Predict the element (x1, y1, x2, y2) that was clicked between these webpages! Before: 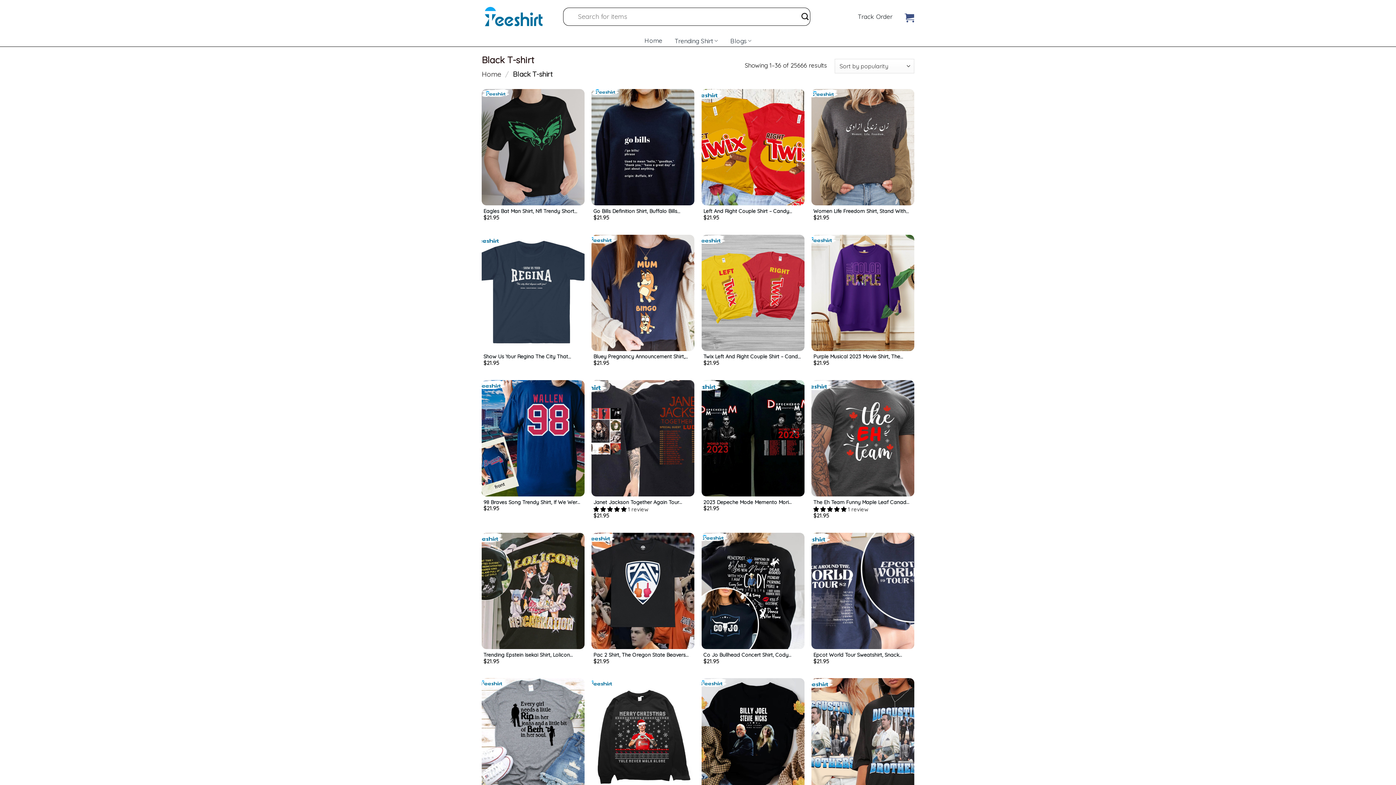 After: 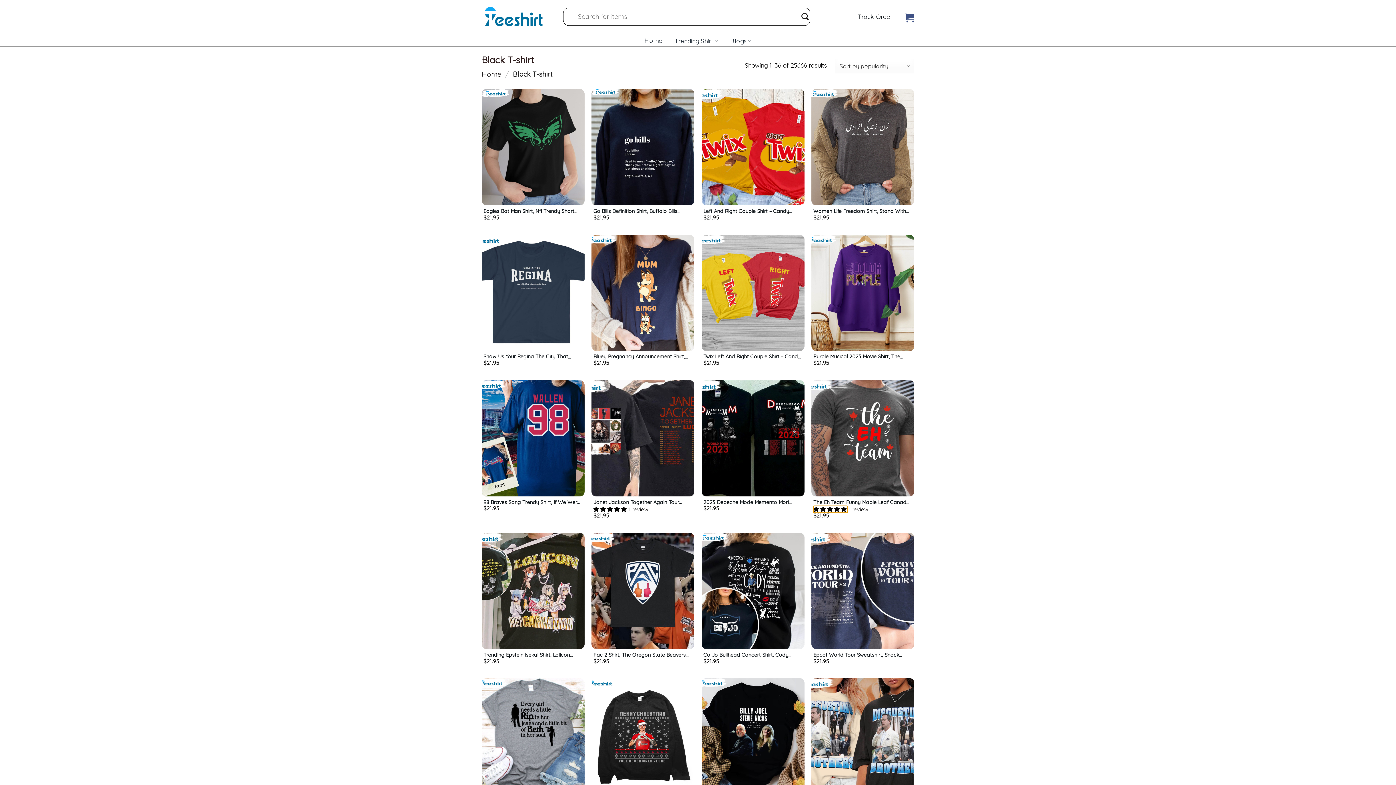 Action: label: 5.00 stars bbox: (813, 506, 848, 513)